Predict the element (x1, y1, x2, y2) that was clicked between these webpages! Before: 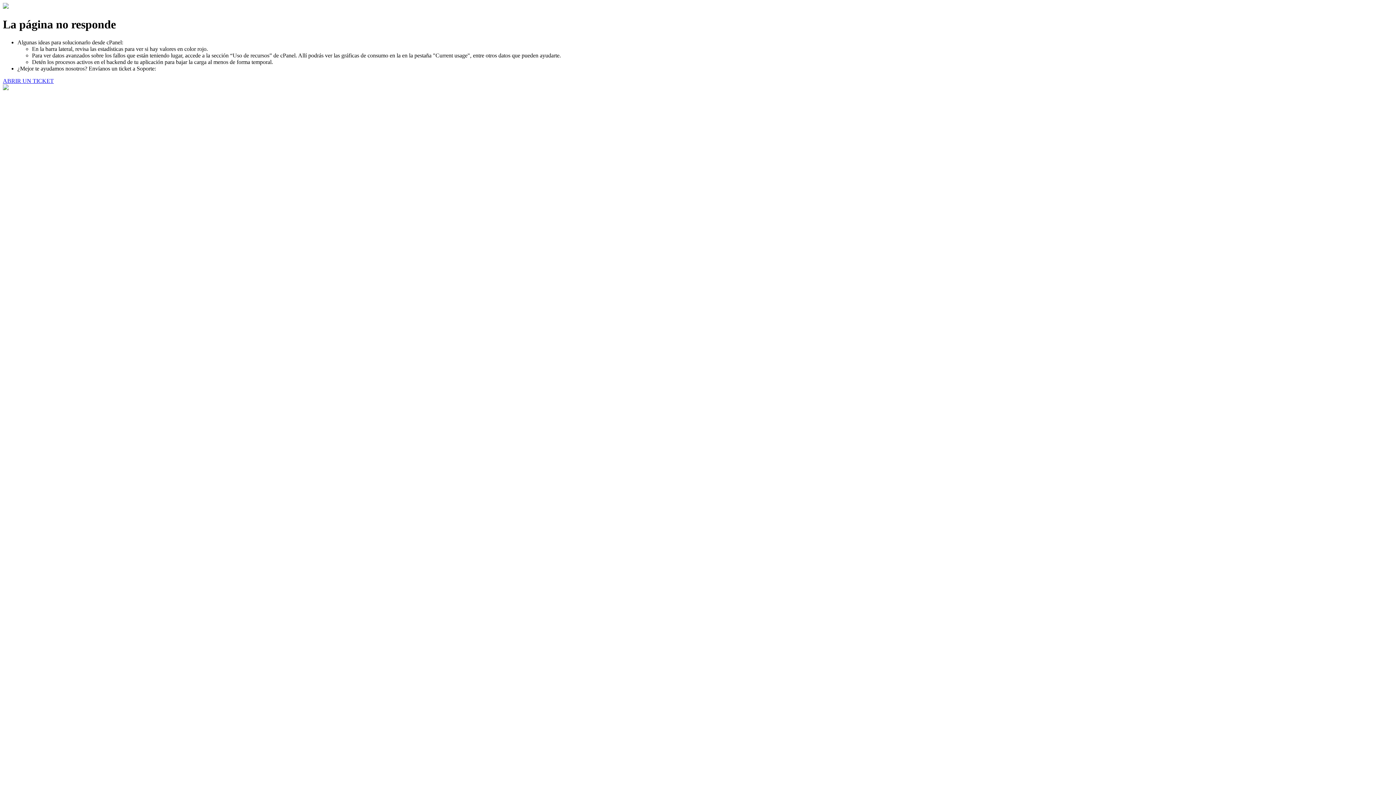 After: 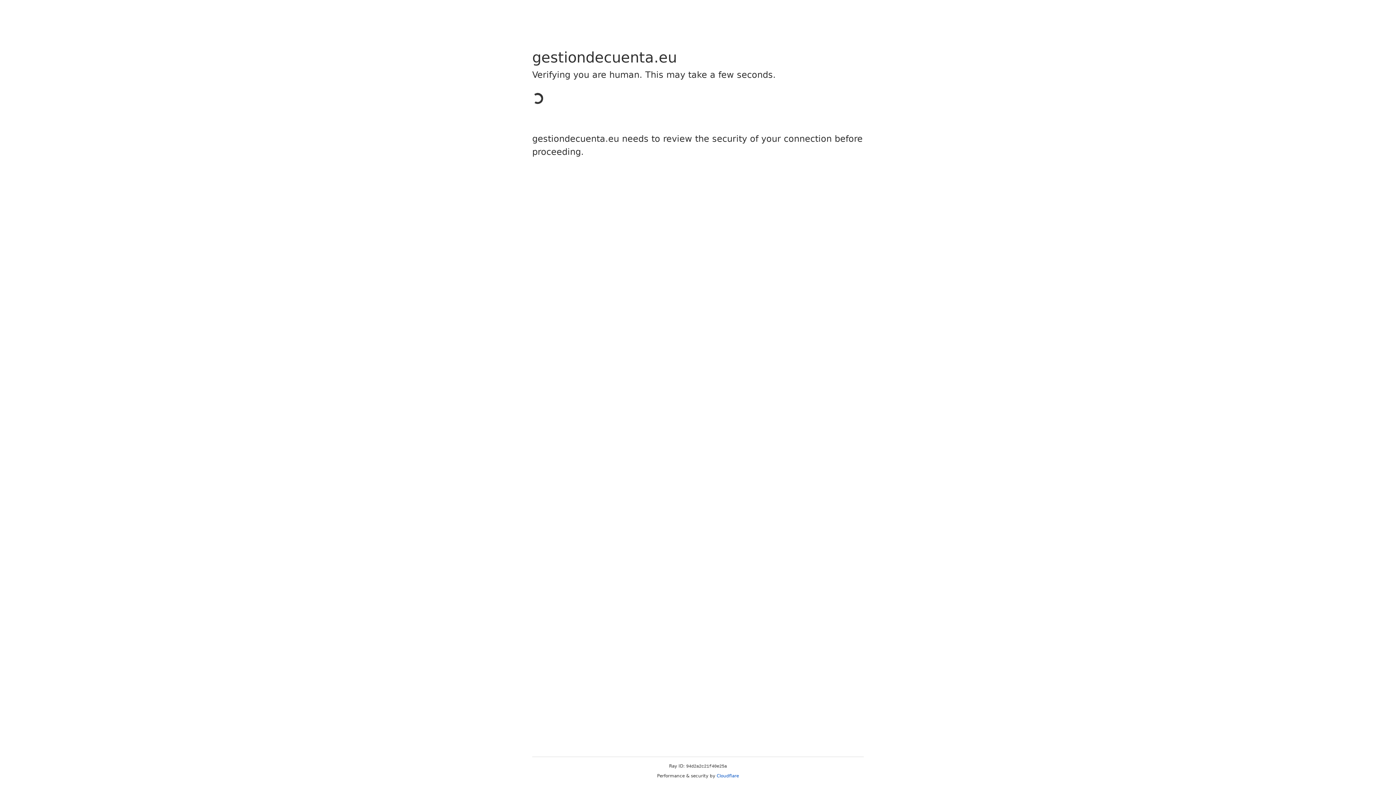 Action: bbox: (2, 77, 53, 83) label: ABRIR UN TICKET